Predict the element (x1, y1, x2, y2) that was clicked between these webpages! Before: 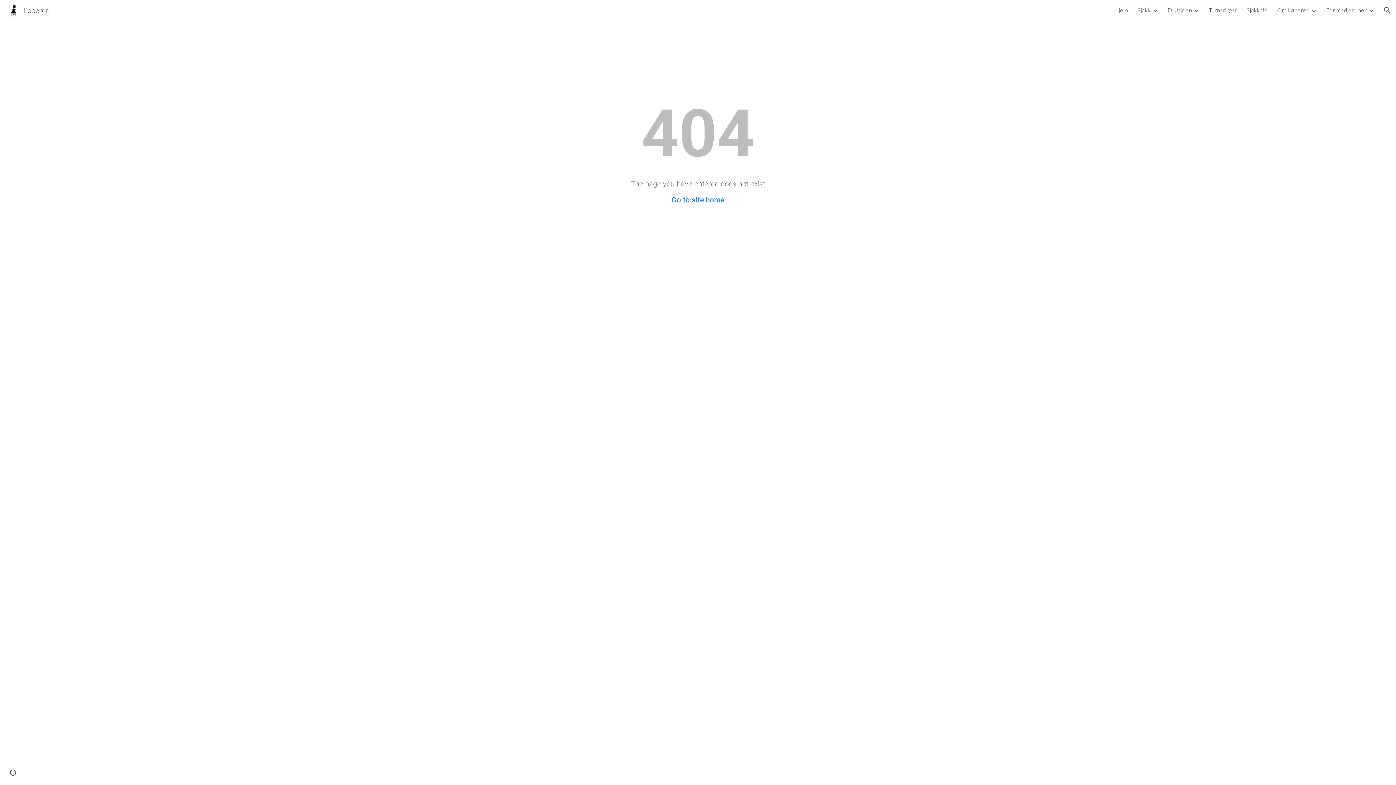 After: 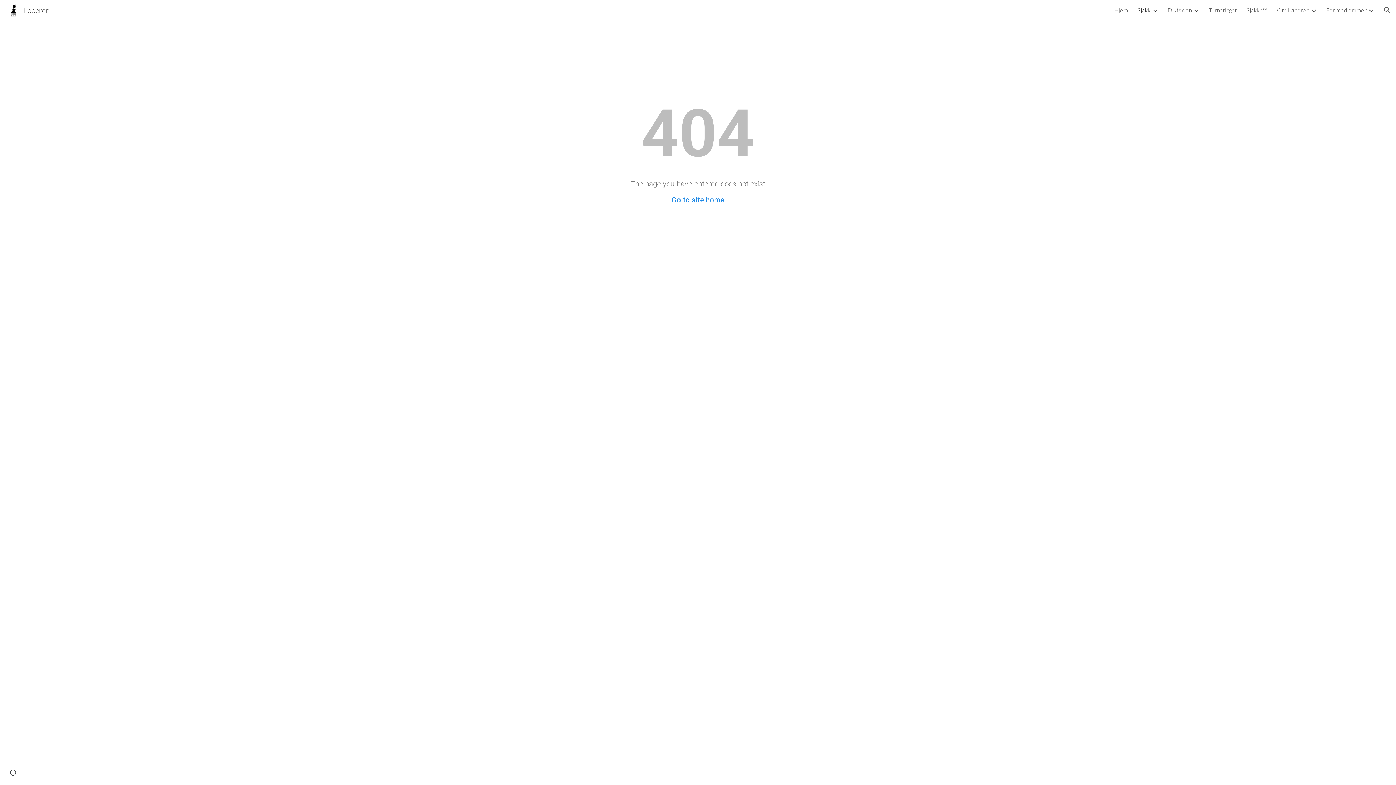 Action: bbox: (1137, 6, 1150, 13) label: Sjakk